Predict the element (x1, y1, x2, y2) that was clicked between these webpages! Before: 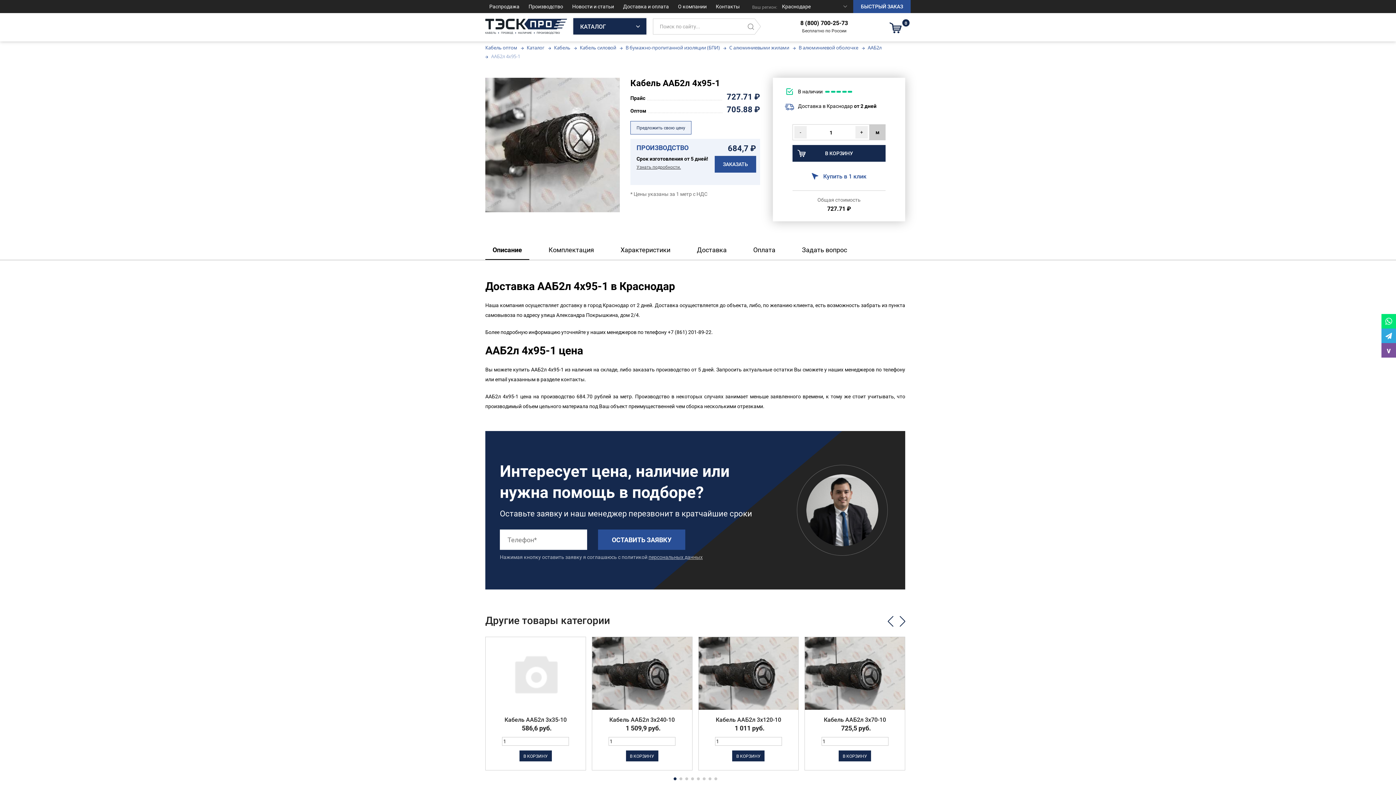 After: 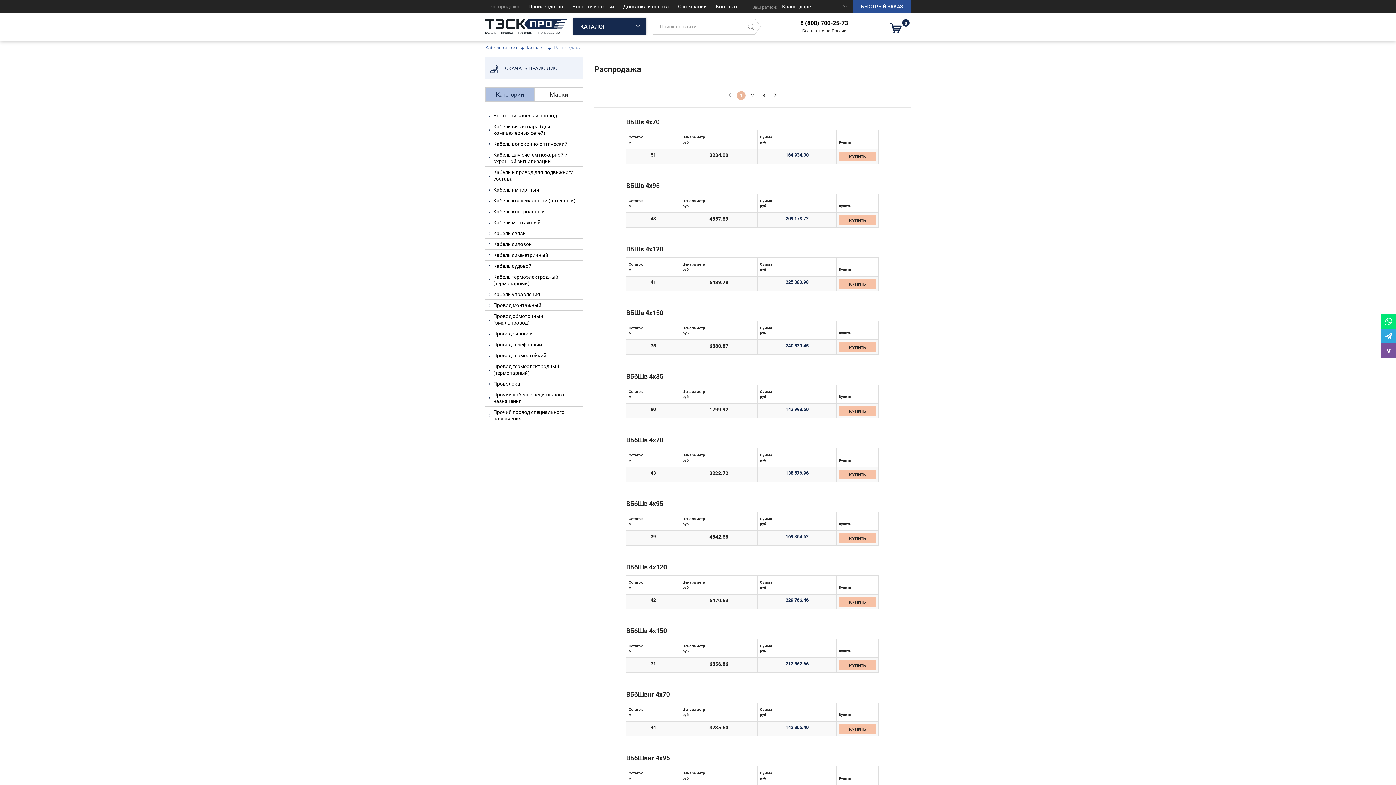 Action: label: Распродажа bbox: (485, 0, 523, 12)